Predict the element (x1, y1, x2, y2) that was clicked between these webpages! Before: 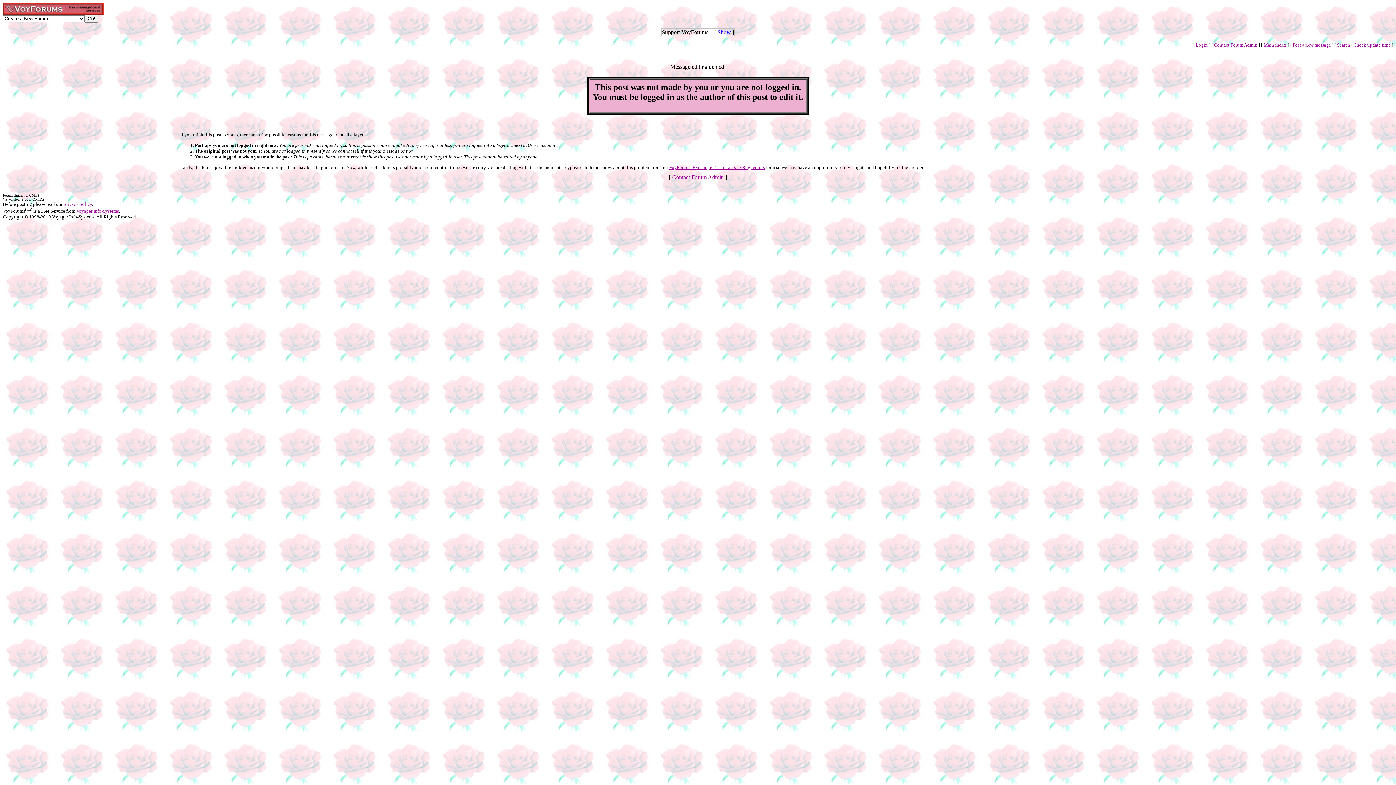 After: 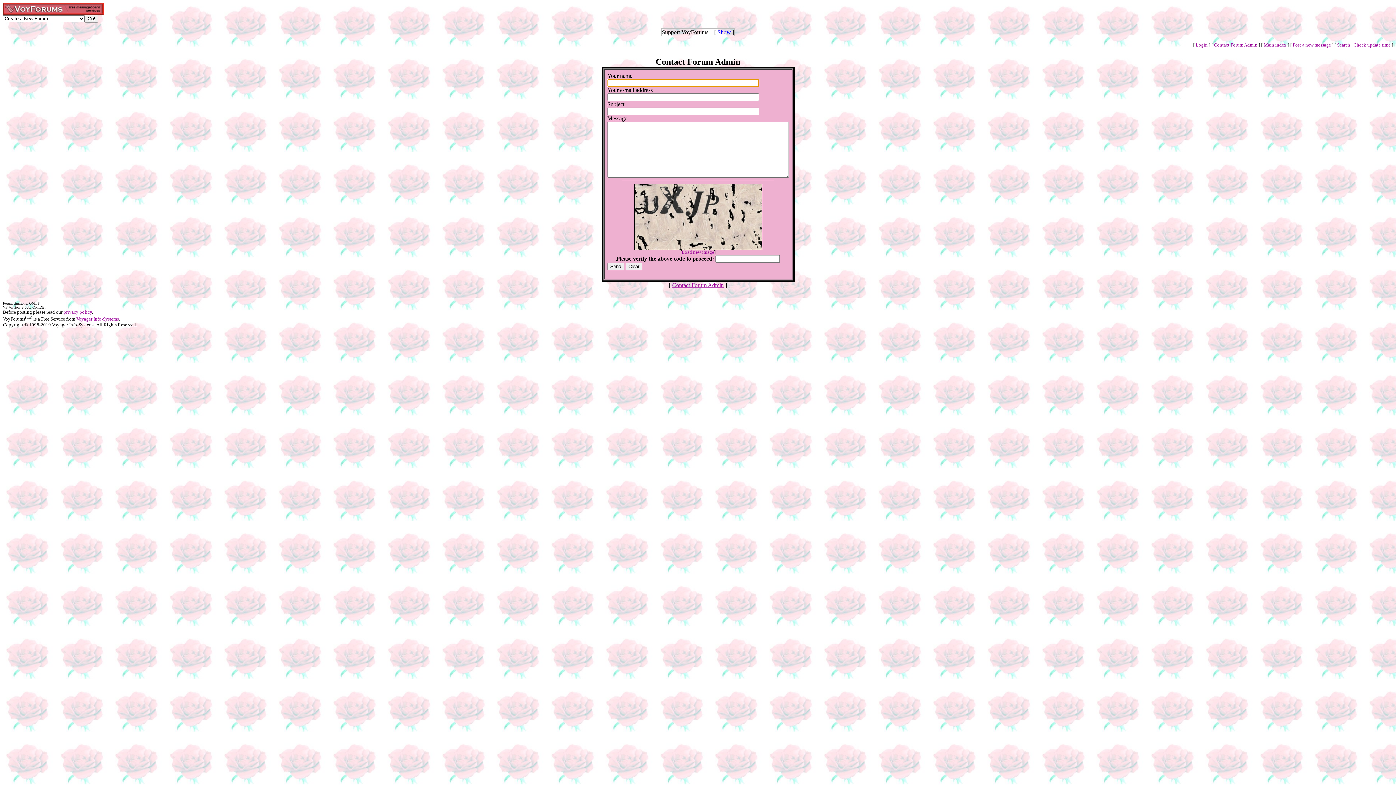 Action: label: Contact Forum Admin bbox: (1214, 42, 1257, 47)